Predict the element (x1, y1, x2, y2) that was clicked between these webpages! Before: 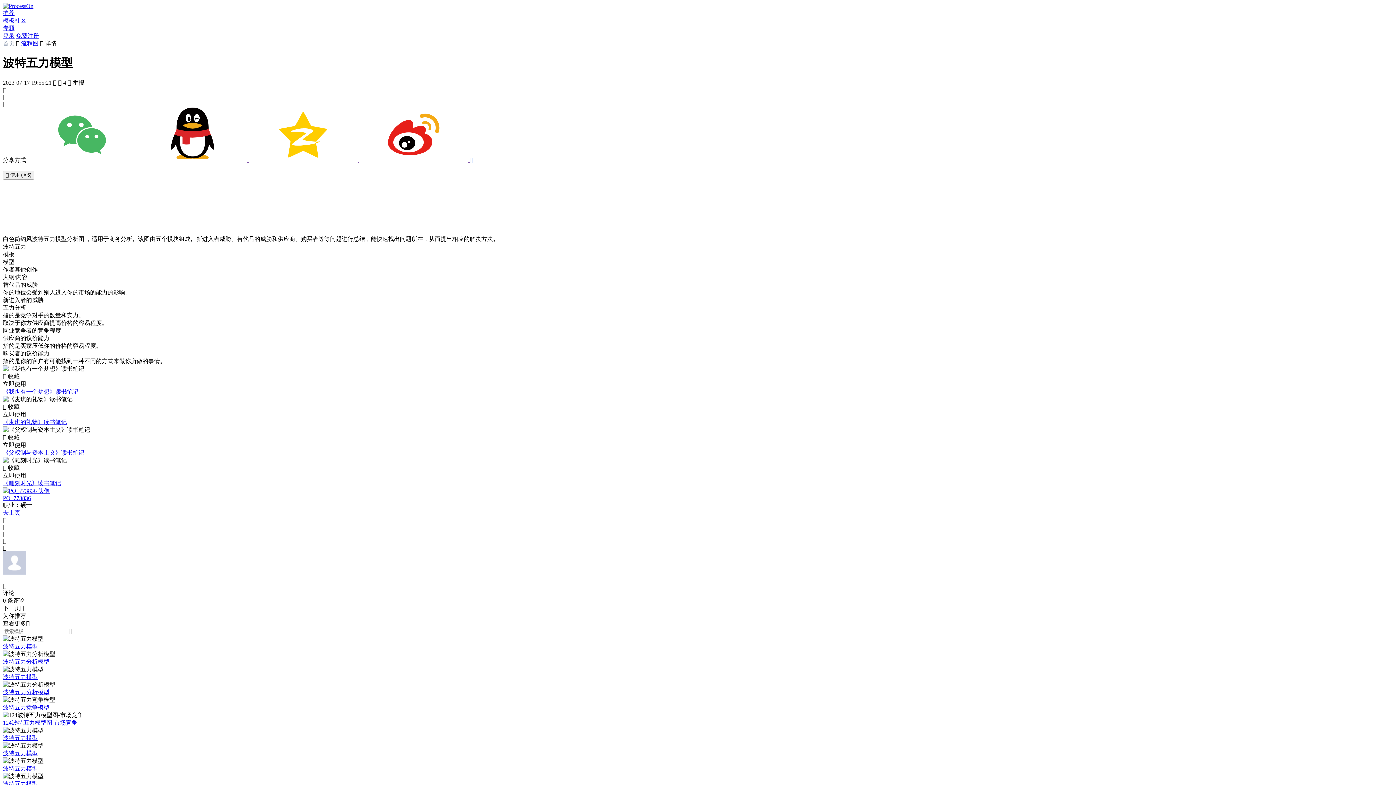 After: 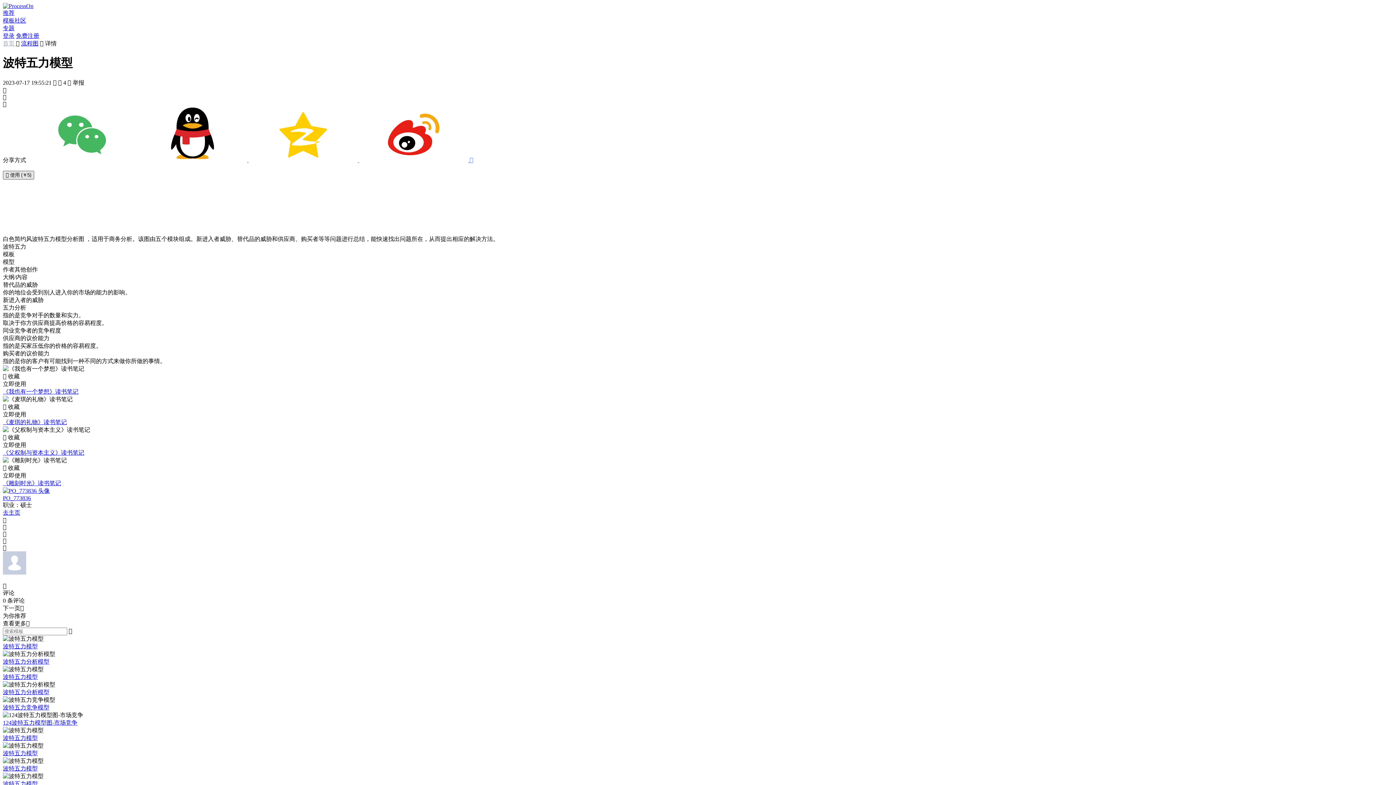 Action: bbox: (2, 170, 34, 179) label:  使用 (￥5)